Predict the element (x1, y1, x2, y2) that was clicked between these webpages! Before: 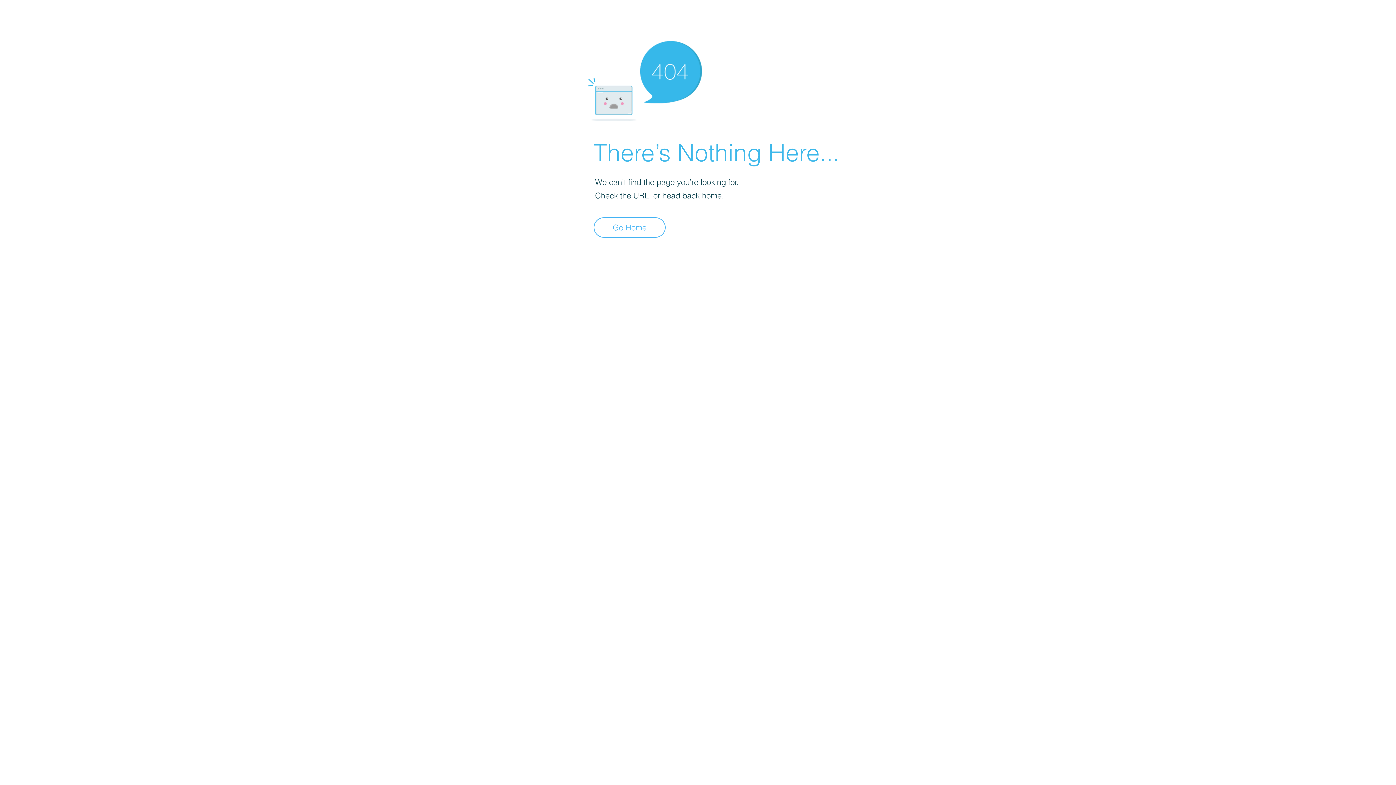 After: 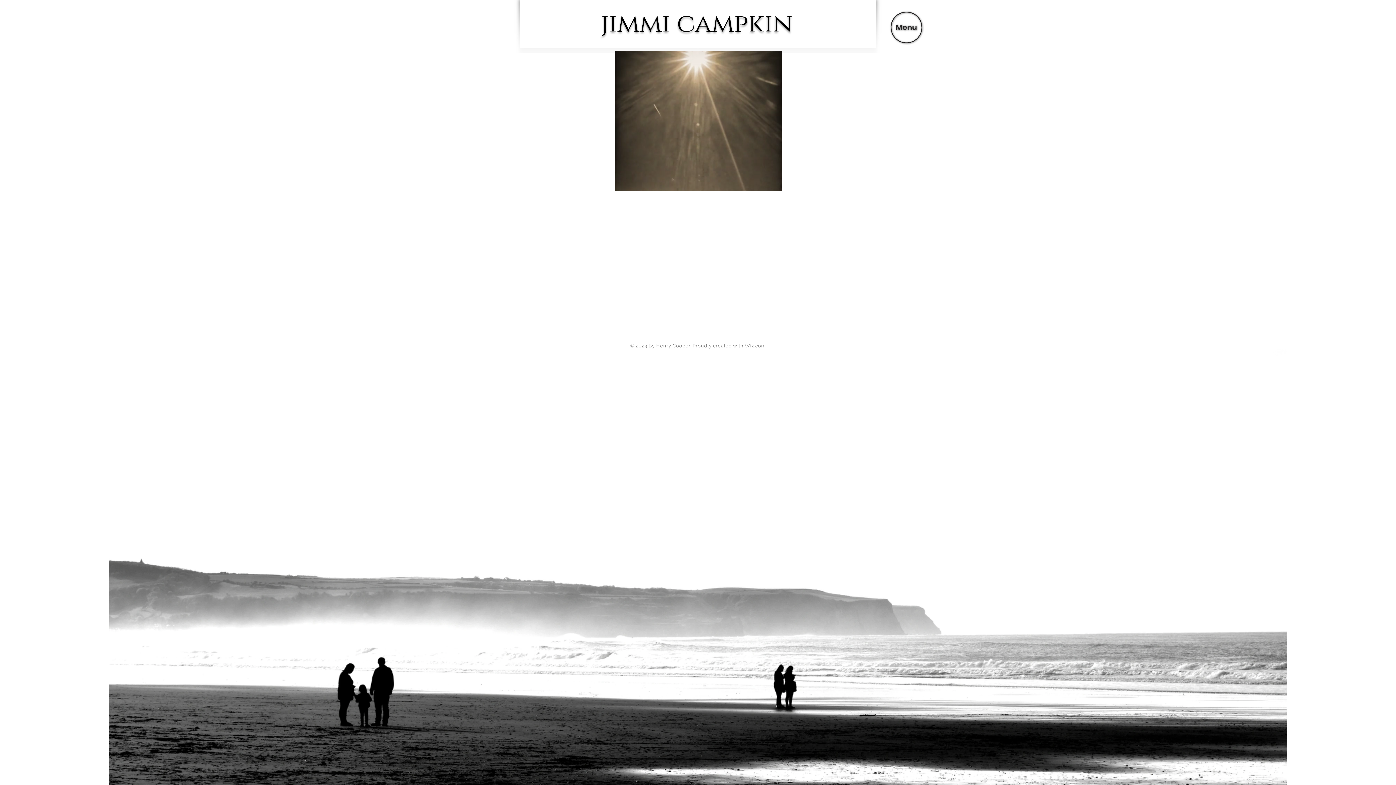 Action: bbox: (593, 217, 665, 237) label: Go Home